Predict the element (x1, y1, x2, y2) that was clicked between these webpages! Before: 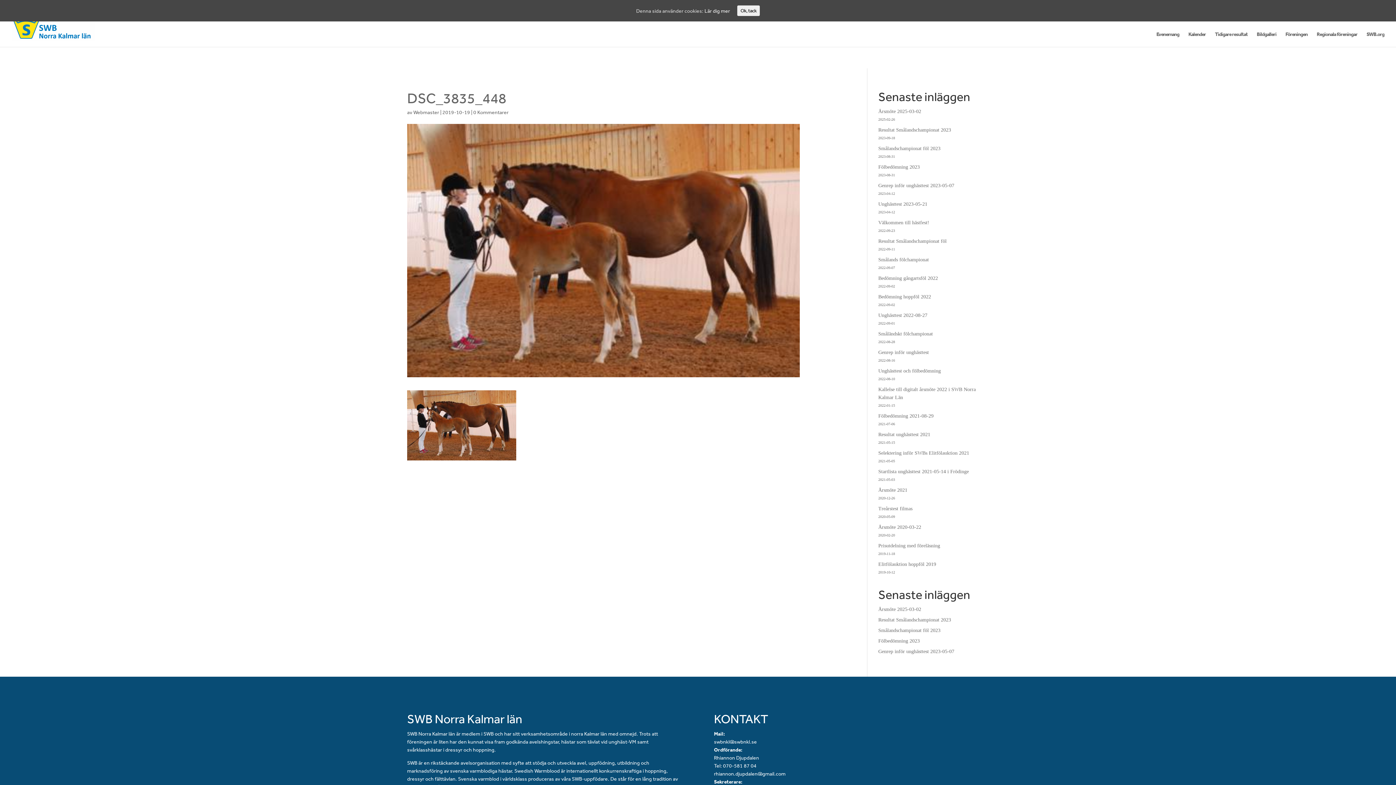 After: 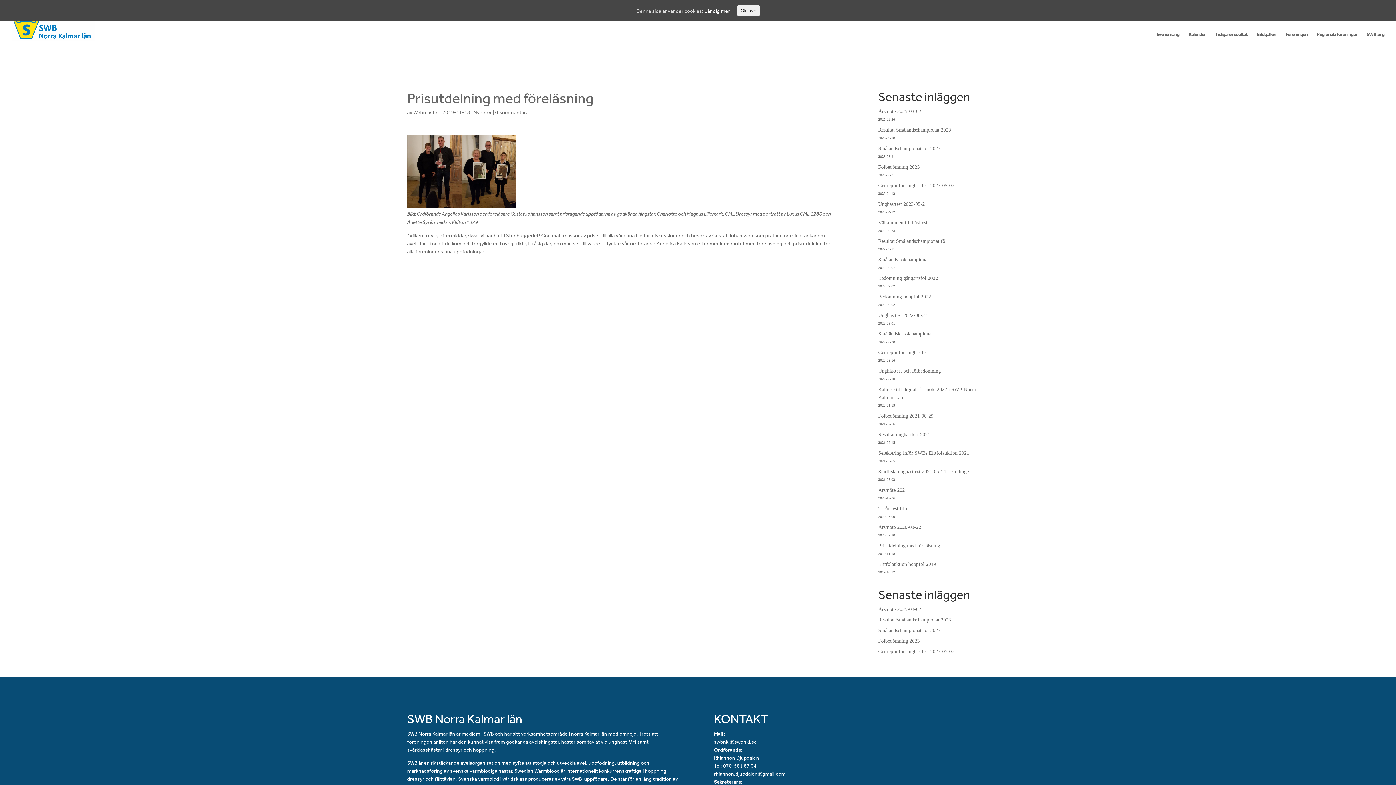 Action: label: Prisutdelning med föreläsning bbox: (878, 543, 940, 548)